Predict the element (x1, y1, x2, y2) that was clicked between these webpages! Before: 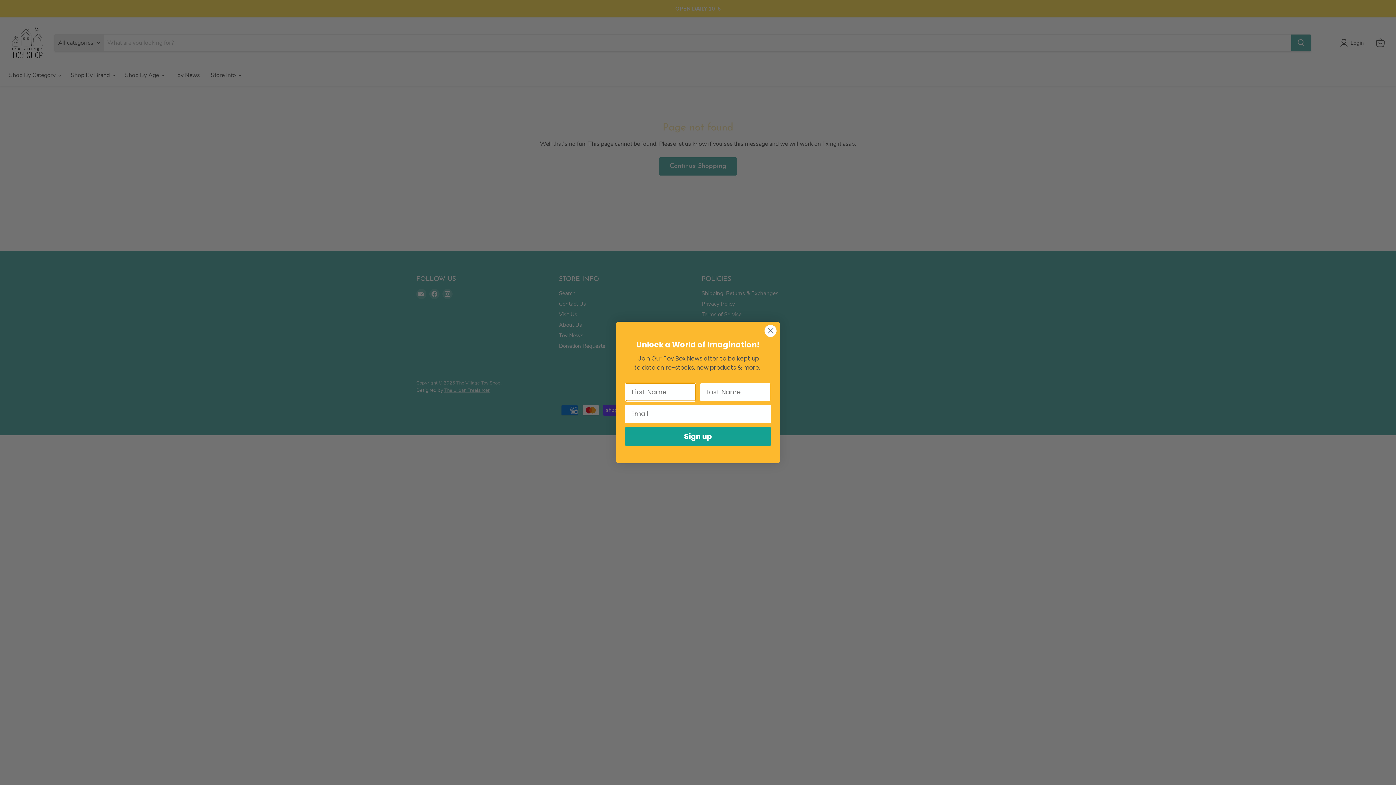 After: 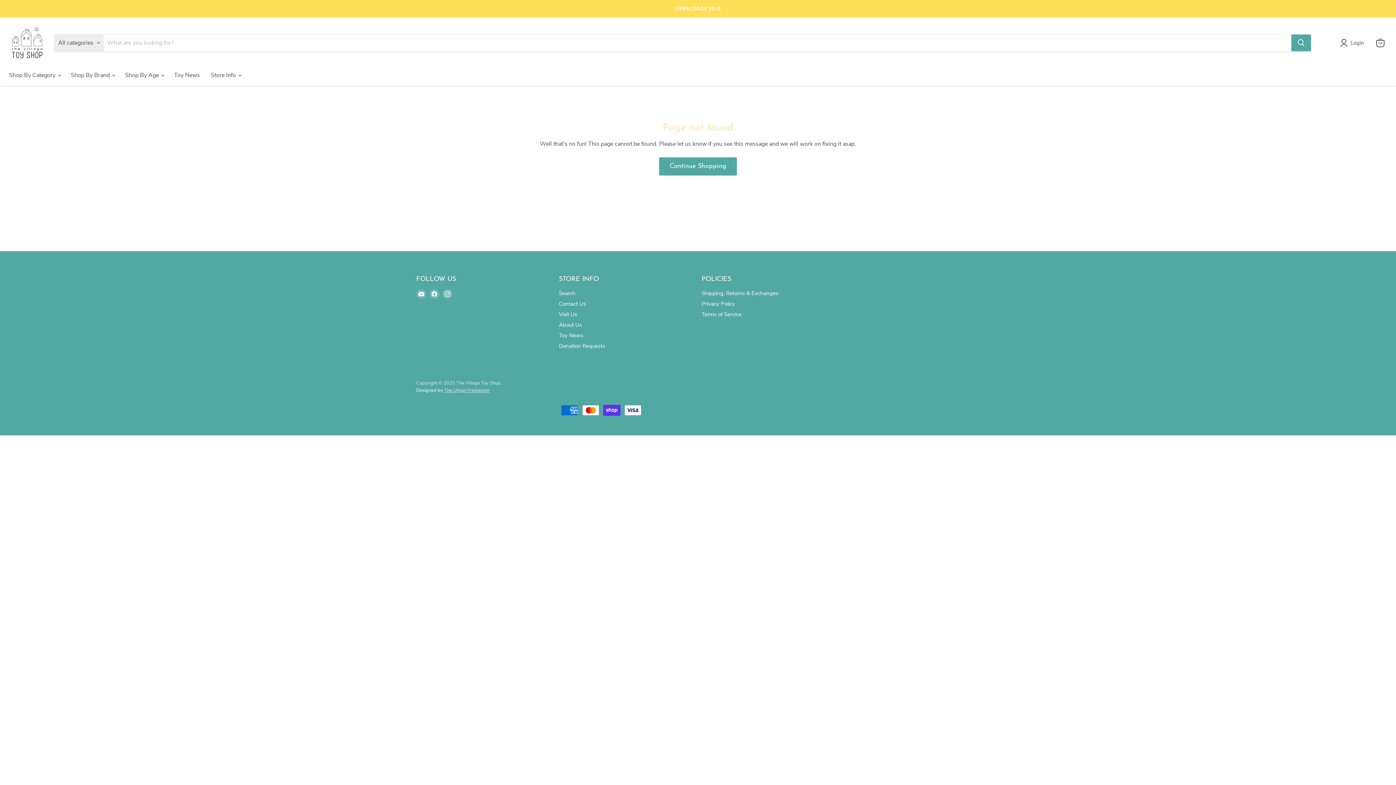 Action: label: Close dialog bbox: (764, 324, 777, 337)